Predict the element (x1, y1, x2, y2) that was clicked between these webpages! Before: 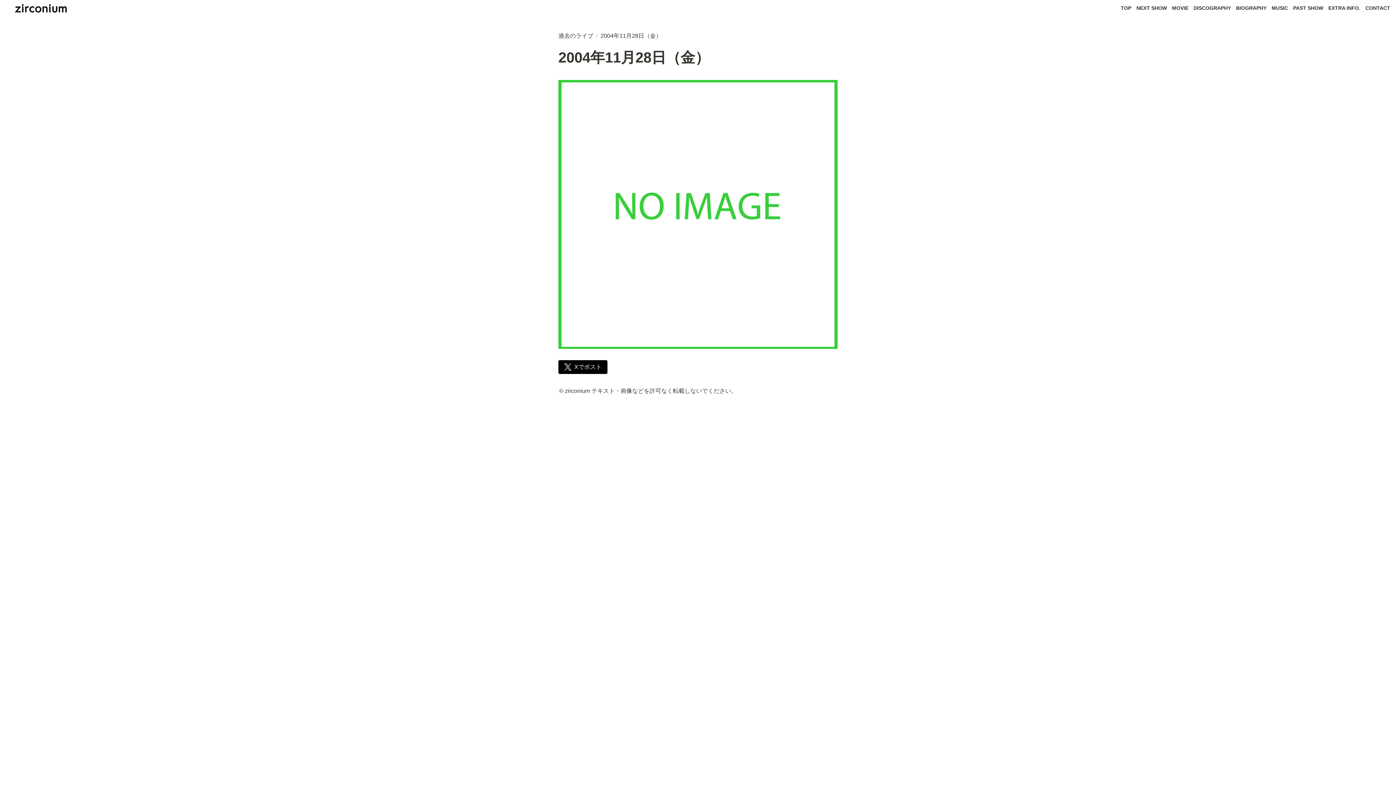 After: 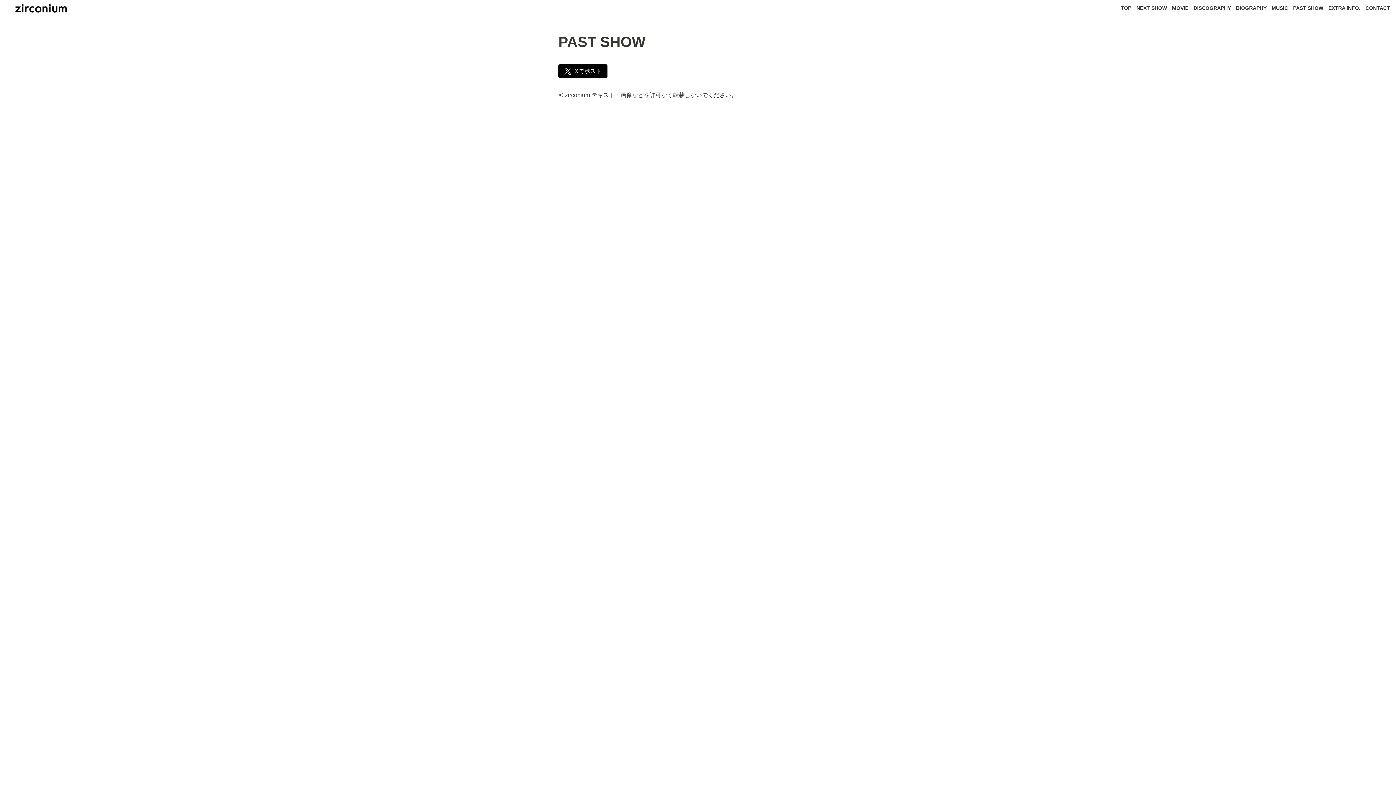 Action: label: PAST SHOW bbox: (1293, 4, 1323, 12)